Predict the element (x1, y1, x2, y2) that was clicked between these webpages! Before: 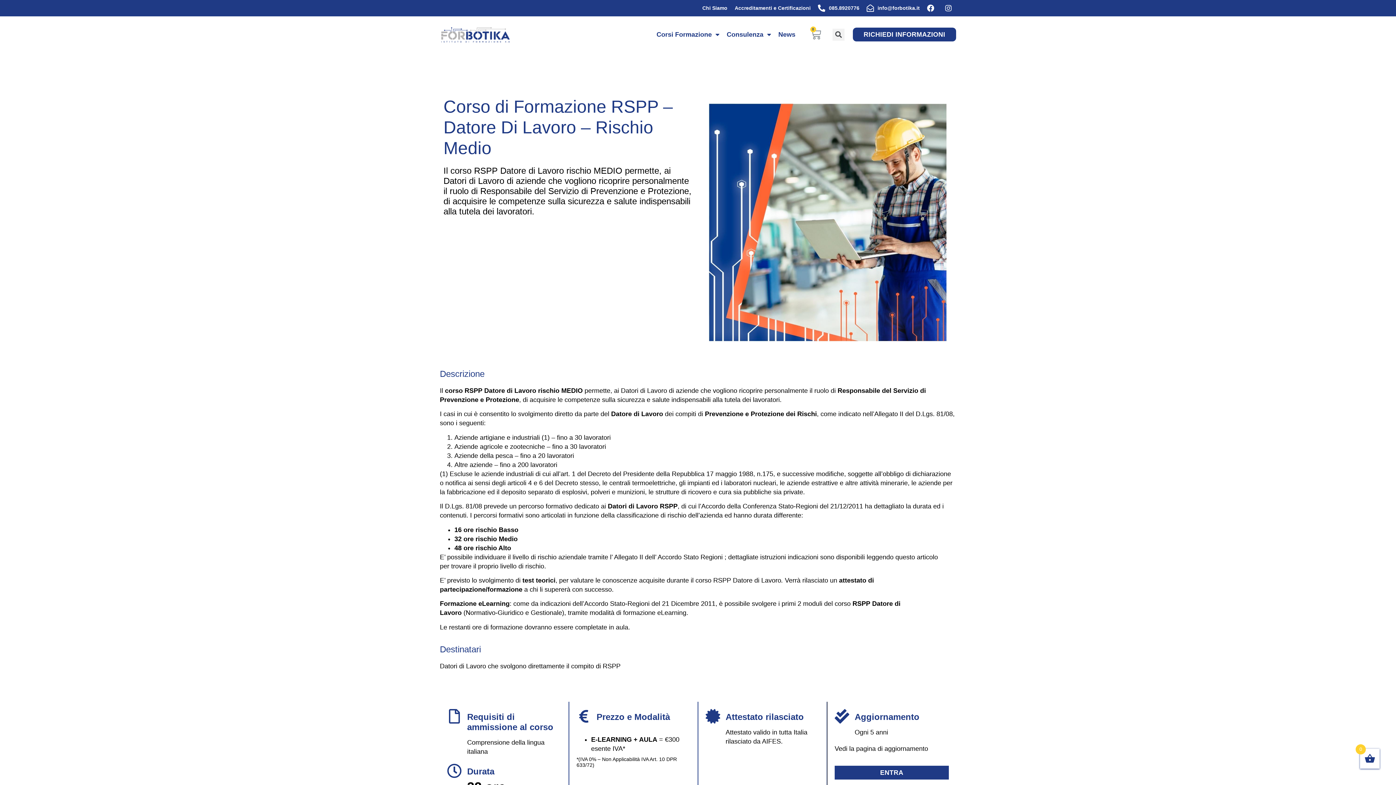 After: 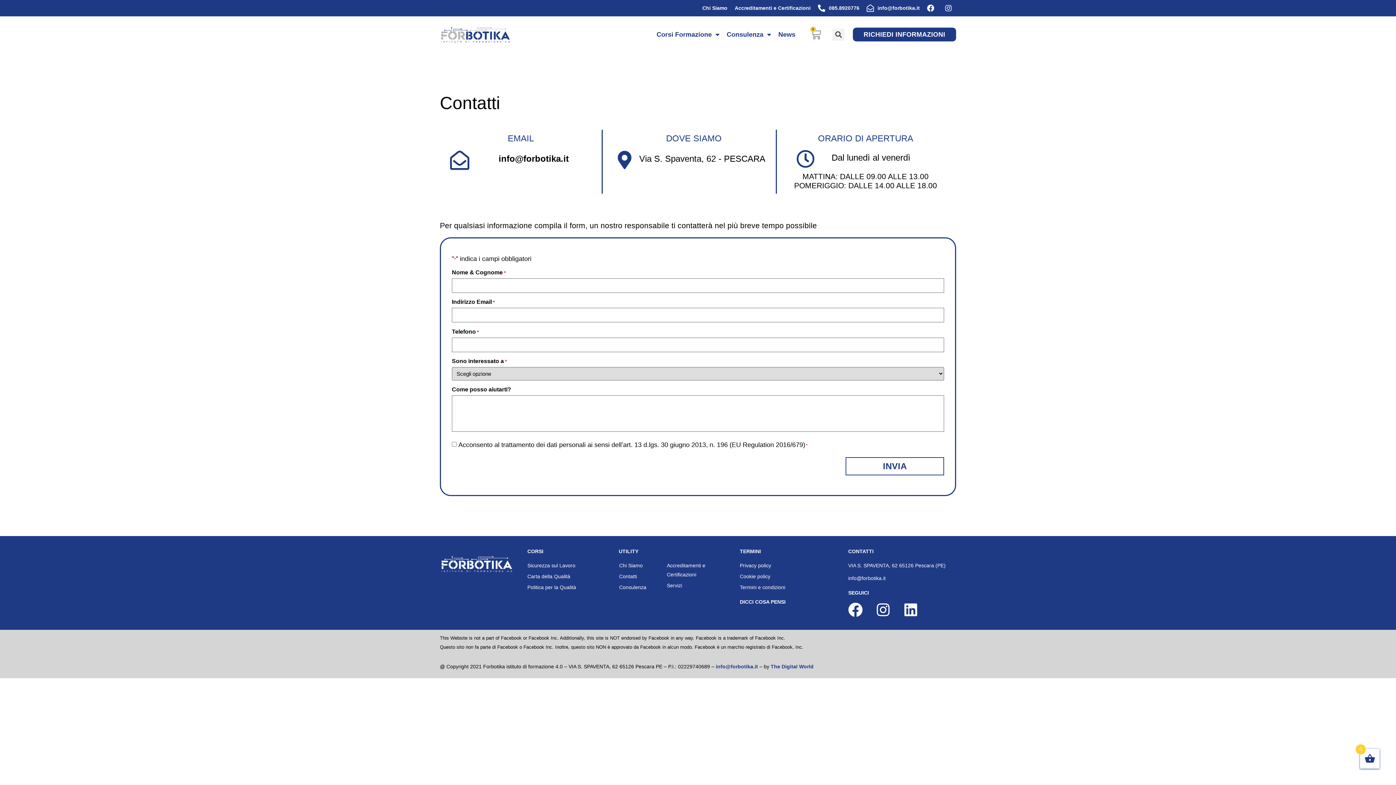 Action: label: RICHIEDI INFORMAZIONI bbox: (852, 27, 956, 41)